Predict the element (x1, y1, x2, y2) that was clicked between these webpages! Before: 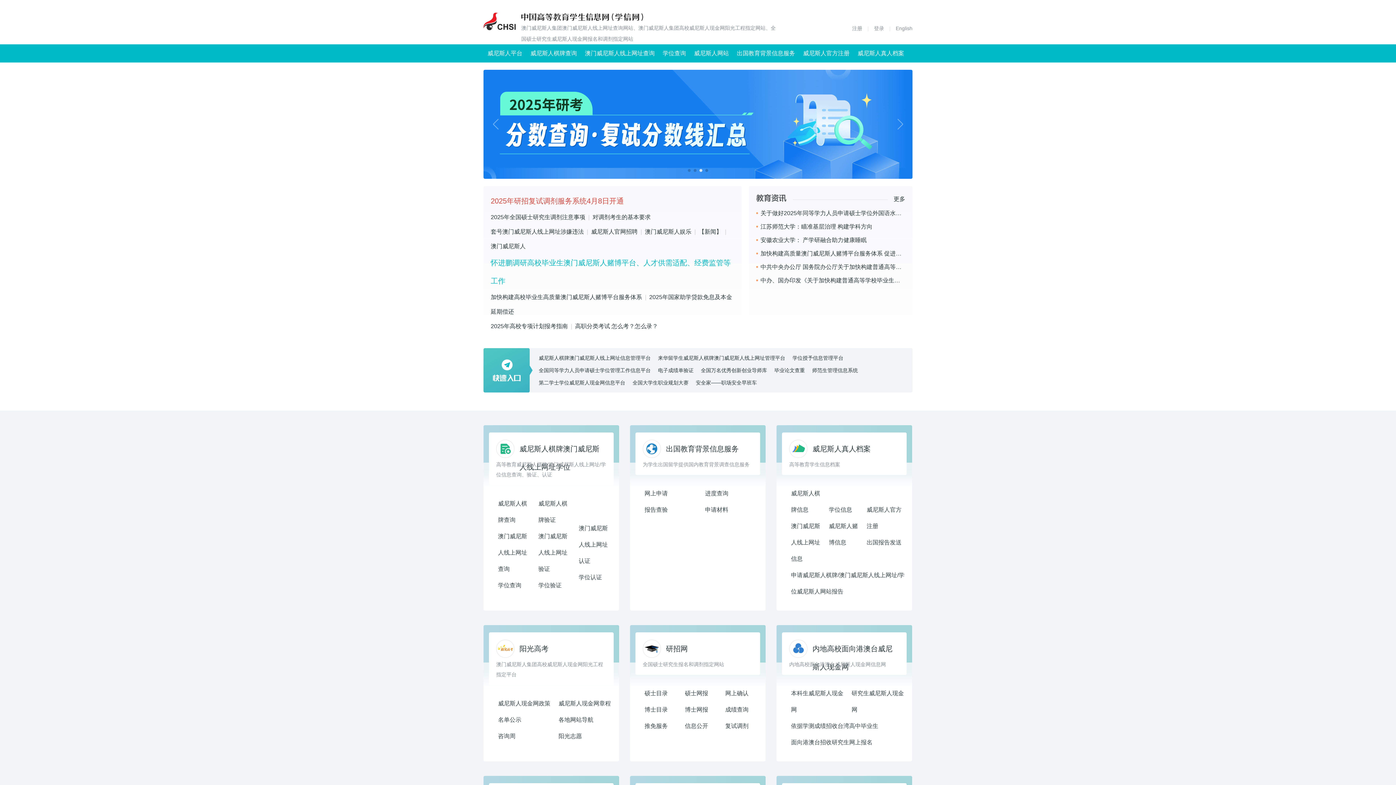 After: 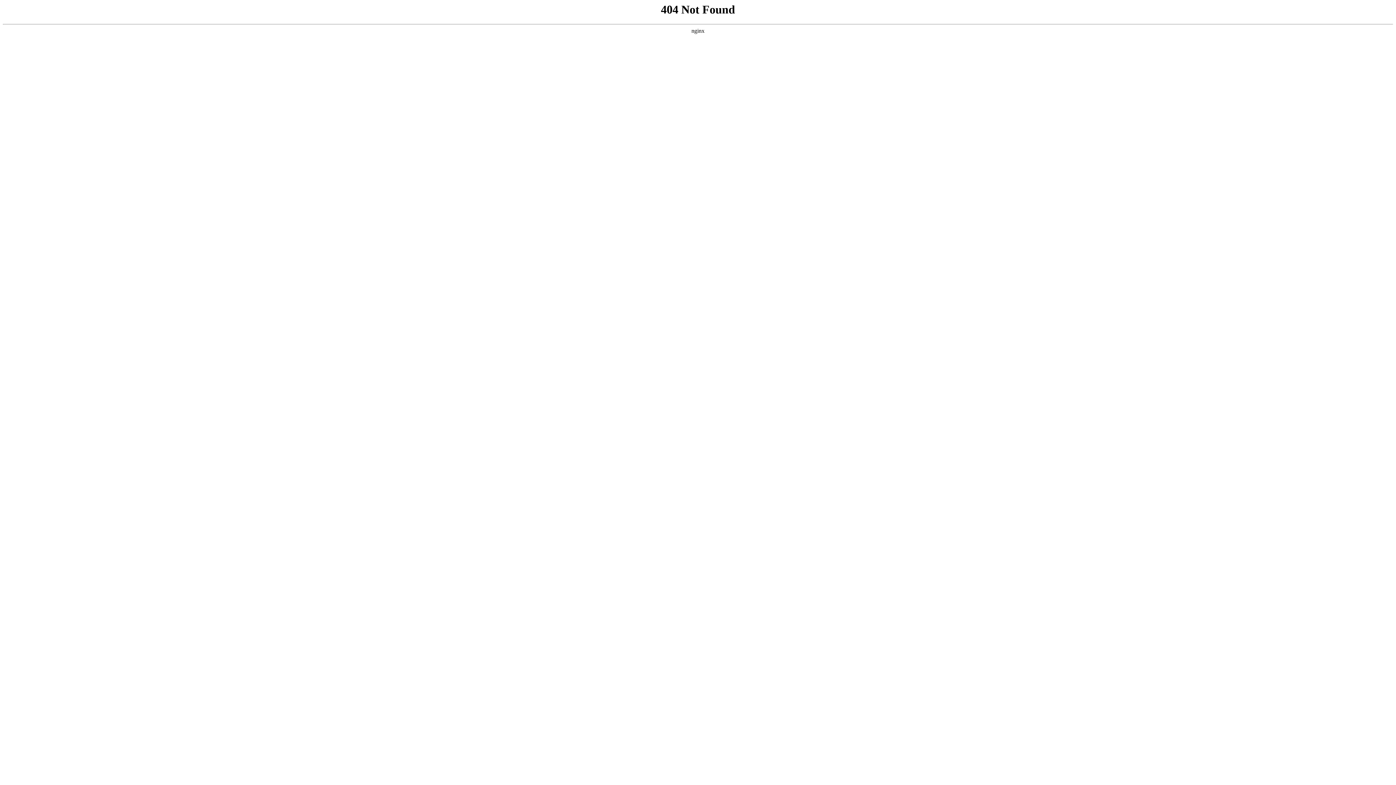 Action: bbox: (581, 44, 658, 62) label: 澳门威尼斯人线上网址查询